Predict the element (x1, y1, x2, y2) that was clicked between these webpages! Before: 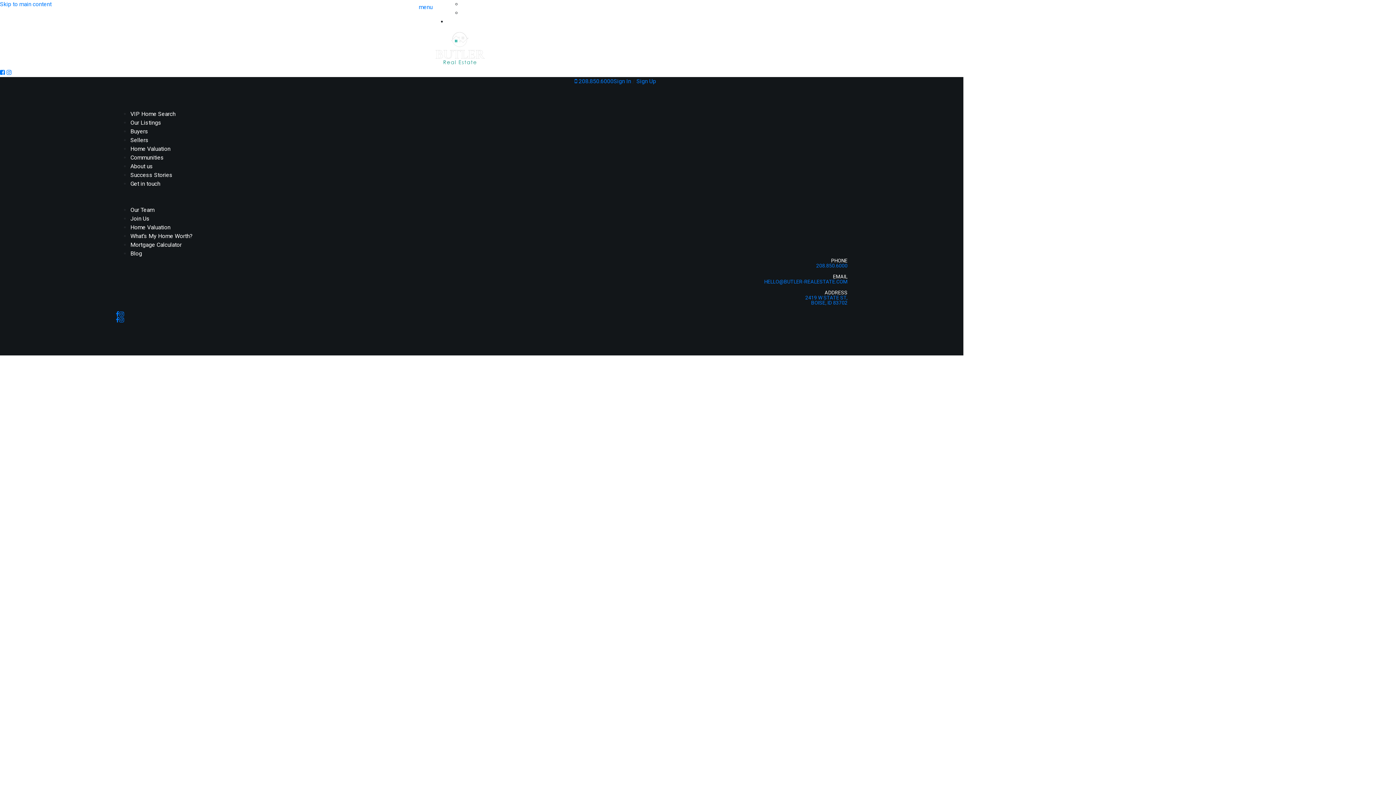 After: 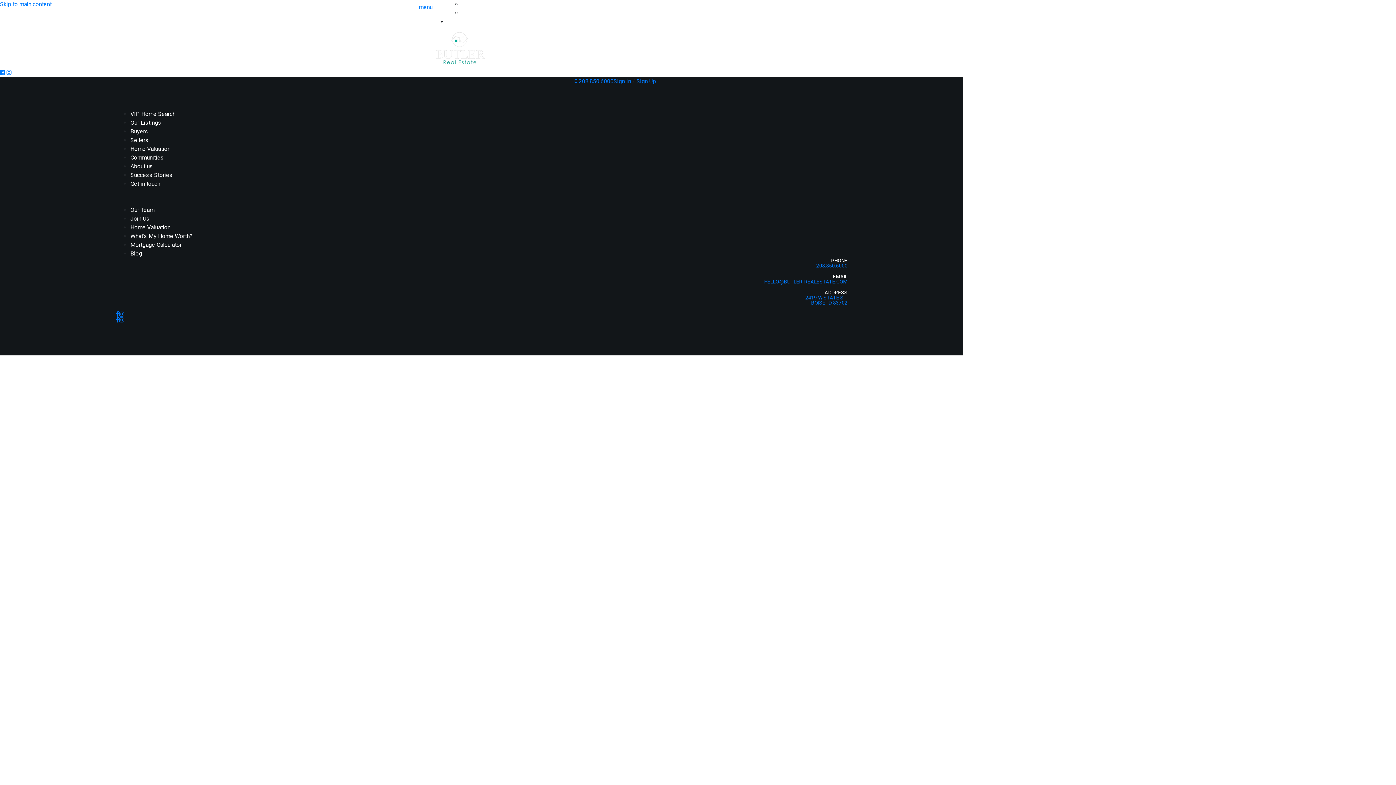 Action: bbox: (130, 136, 148, 144) label: Sellers